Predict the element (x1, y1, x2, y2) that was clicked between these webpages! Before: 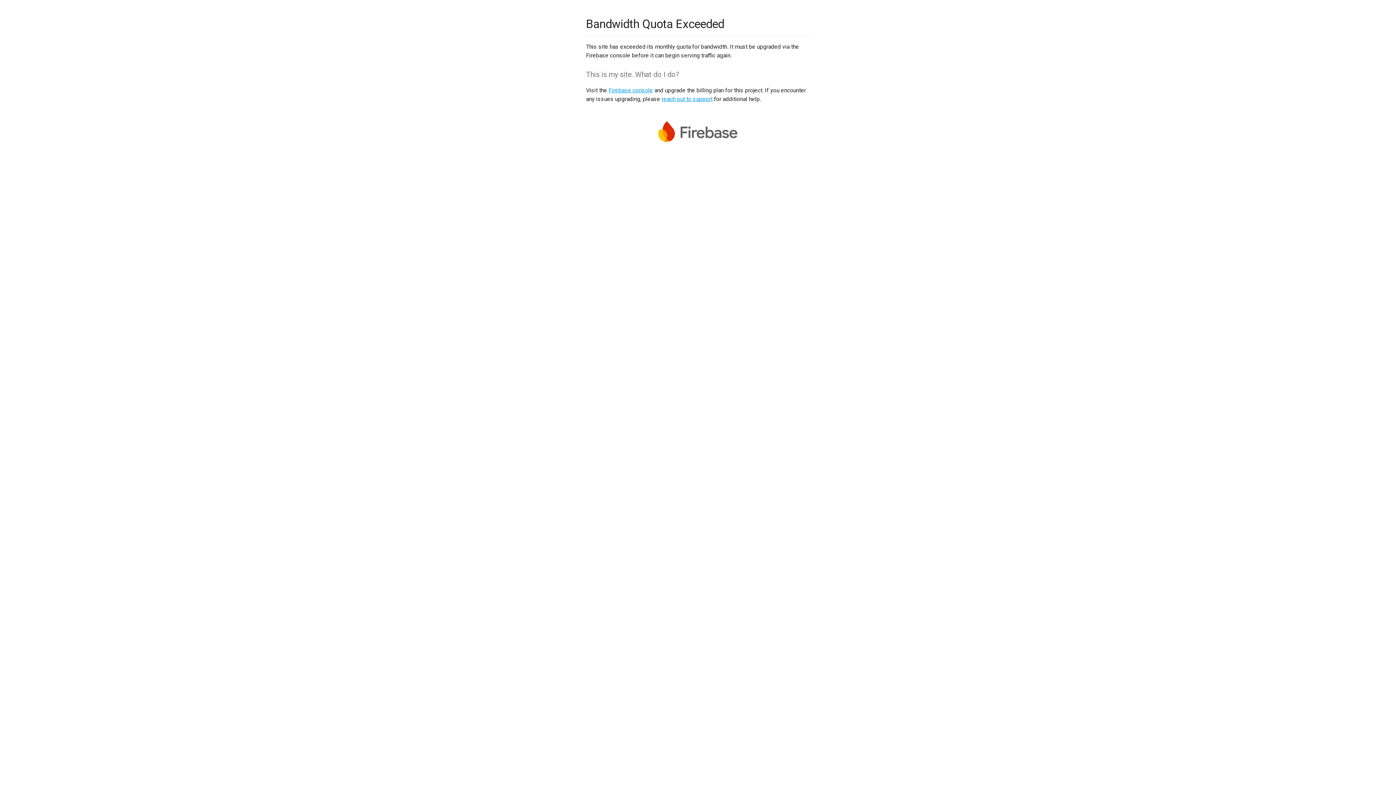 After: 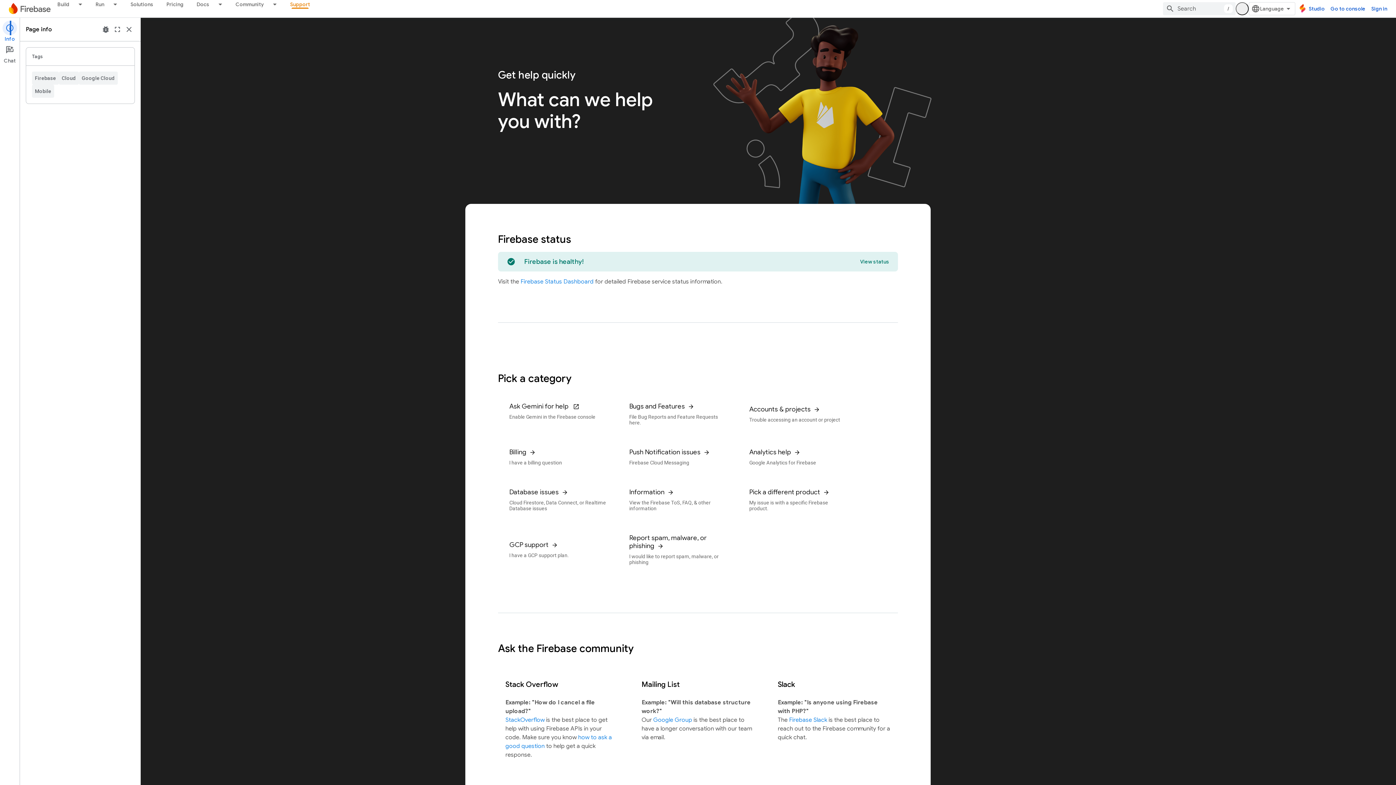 Action: label: reach out to support bbox: (661, 95, 712, 102)